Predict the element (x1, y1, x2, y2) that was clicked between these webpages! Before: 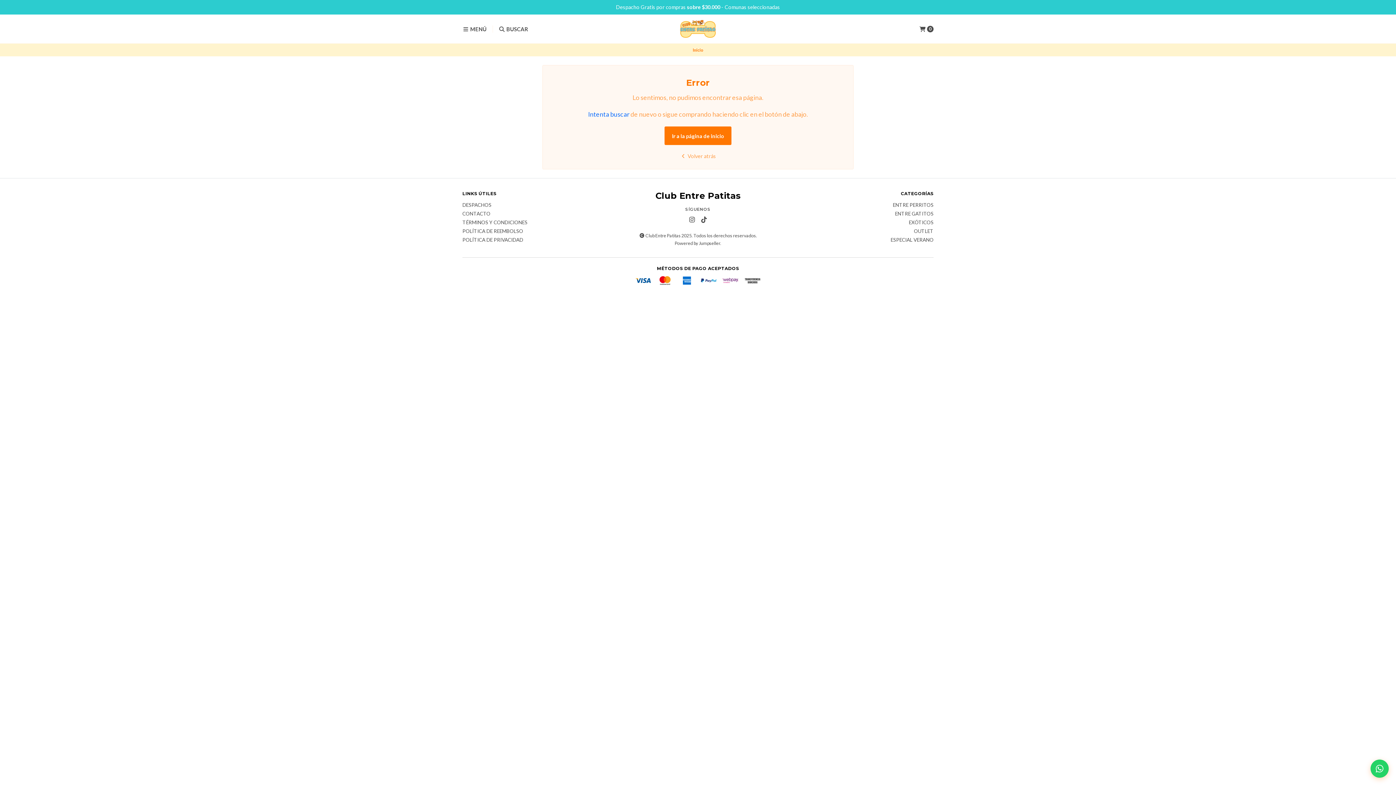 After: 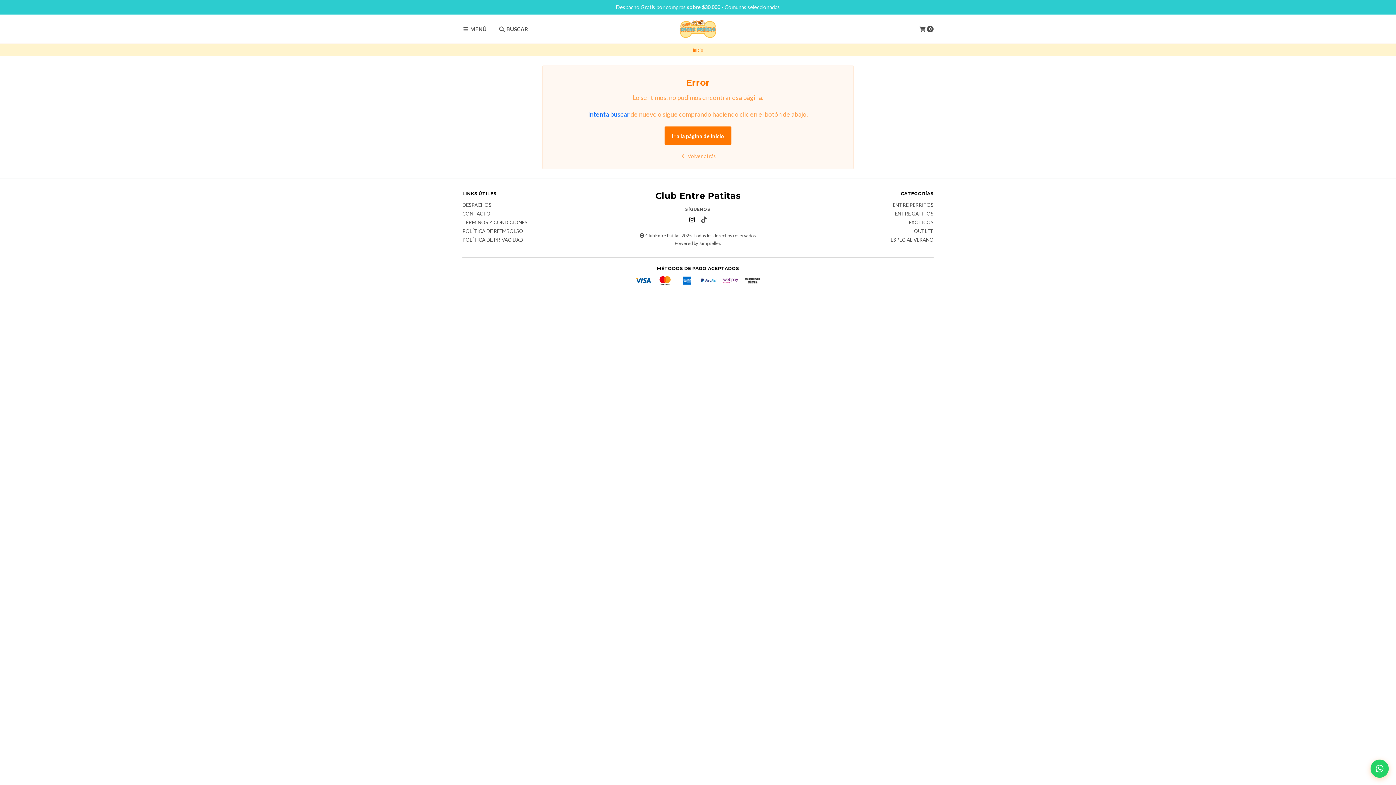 Action: bbox: (688, 216, 696, 222)